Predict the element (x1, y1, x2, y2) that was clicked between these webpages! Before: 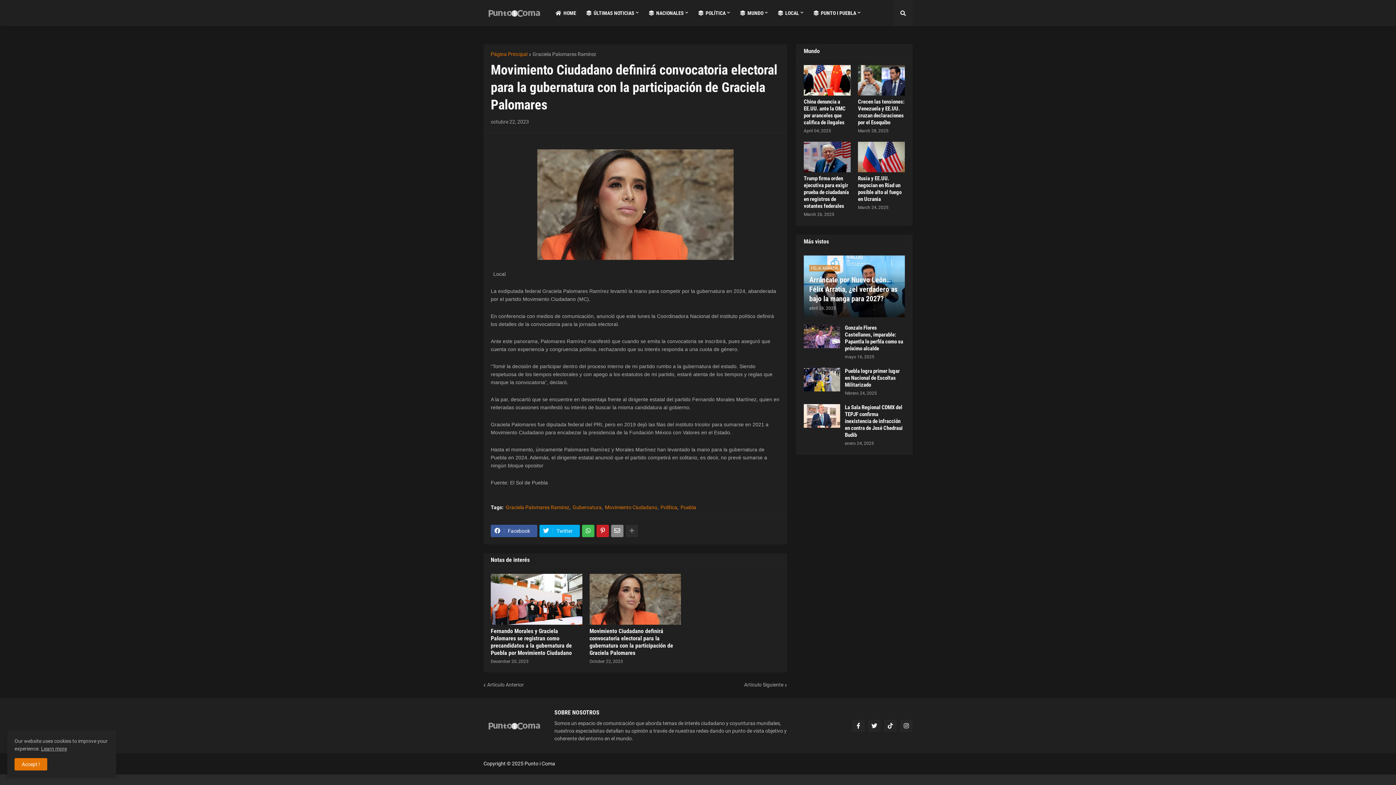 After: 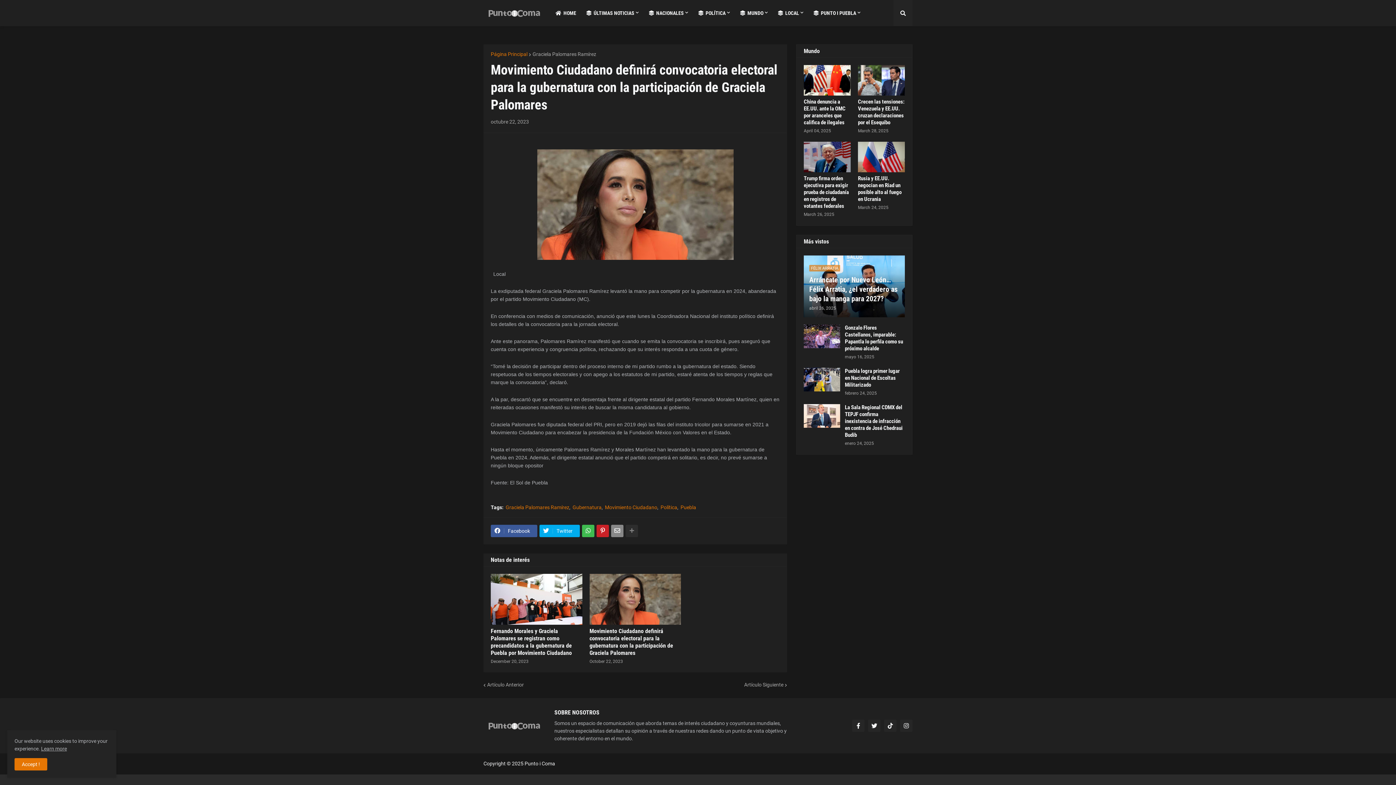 Action: bbox: (589, 574, 681, 624)